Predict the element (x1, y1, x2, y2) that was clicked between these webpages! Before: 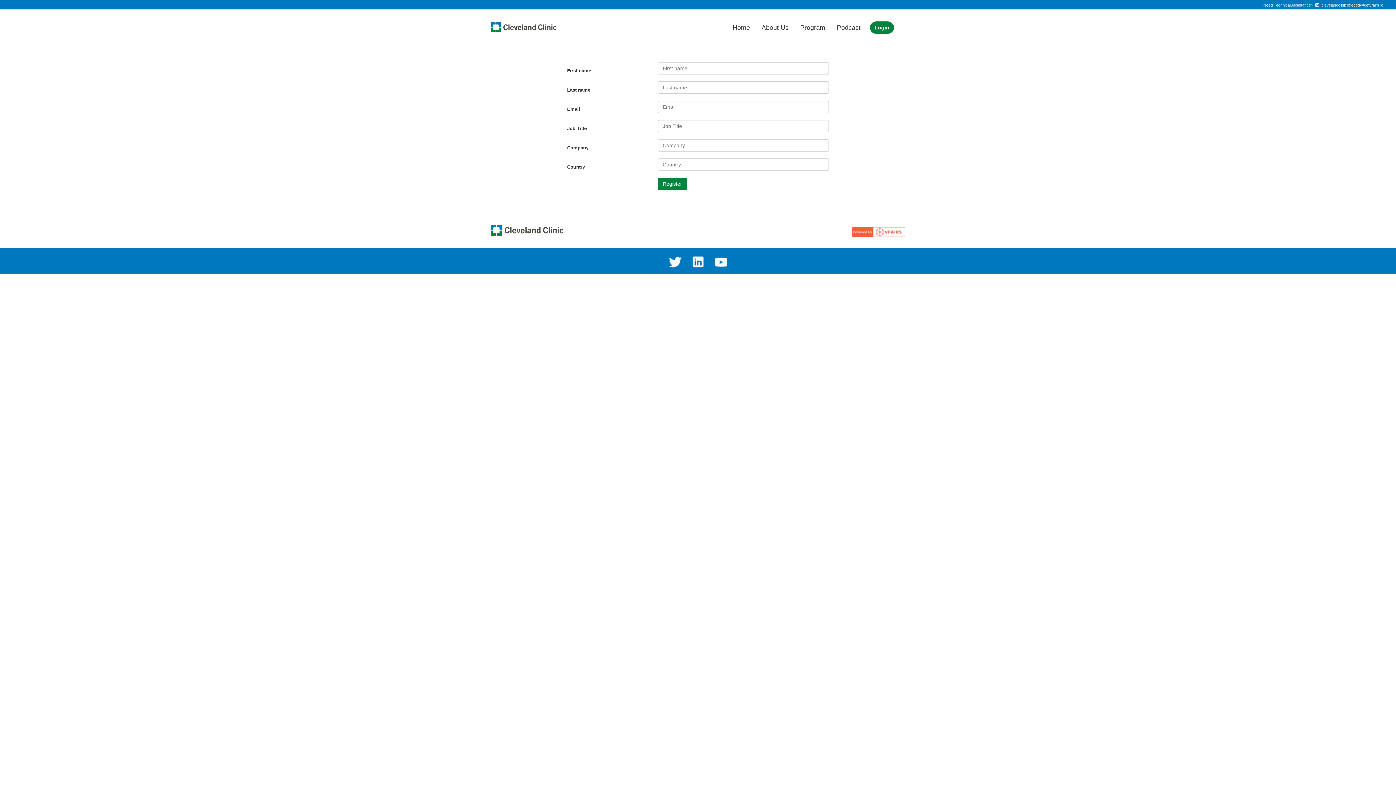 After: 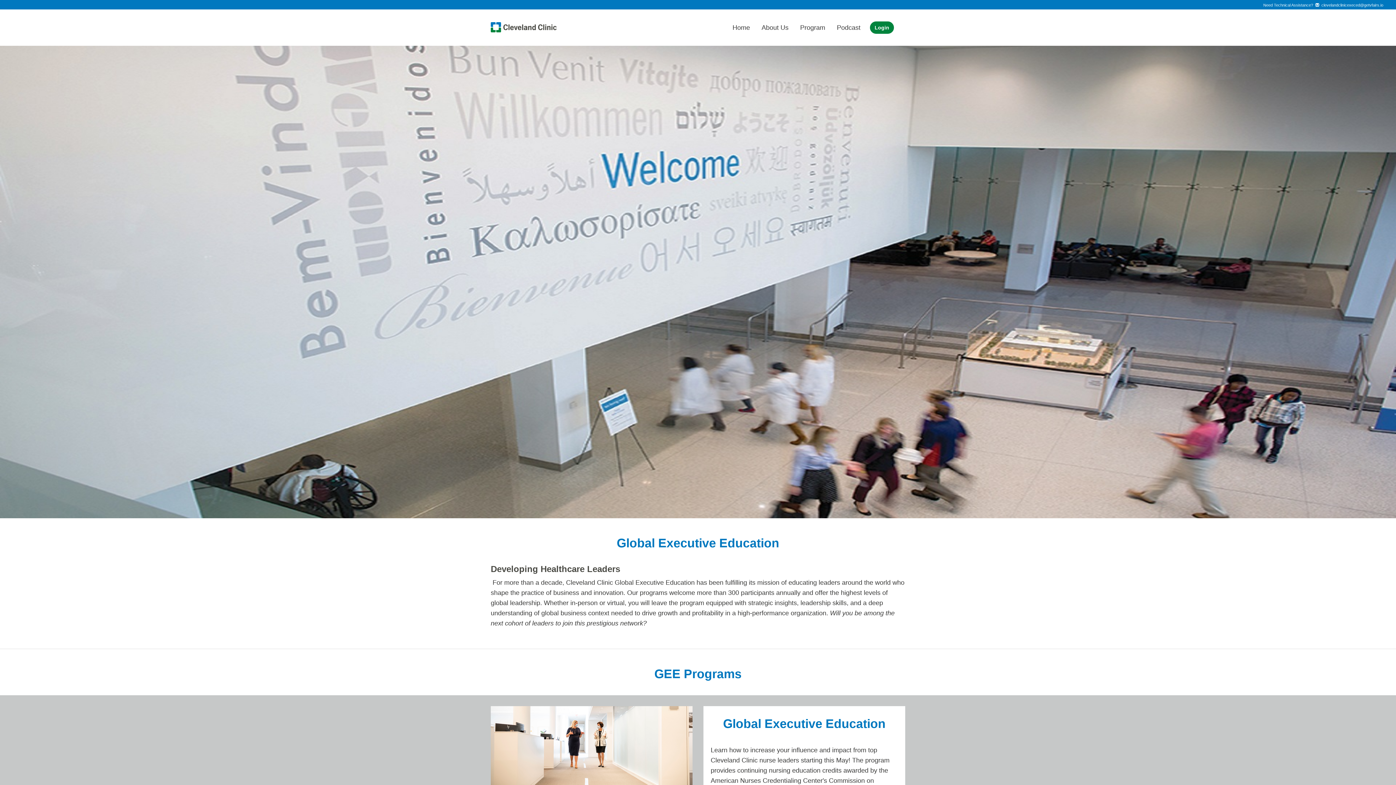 Action: bbox: (490, 222, 563, 228)